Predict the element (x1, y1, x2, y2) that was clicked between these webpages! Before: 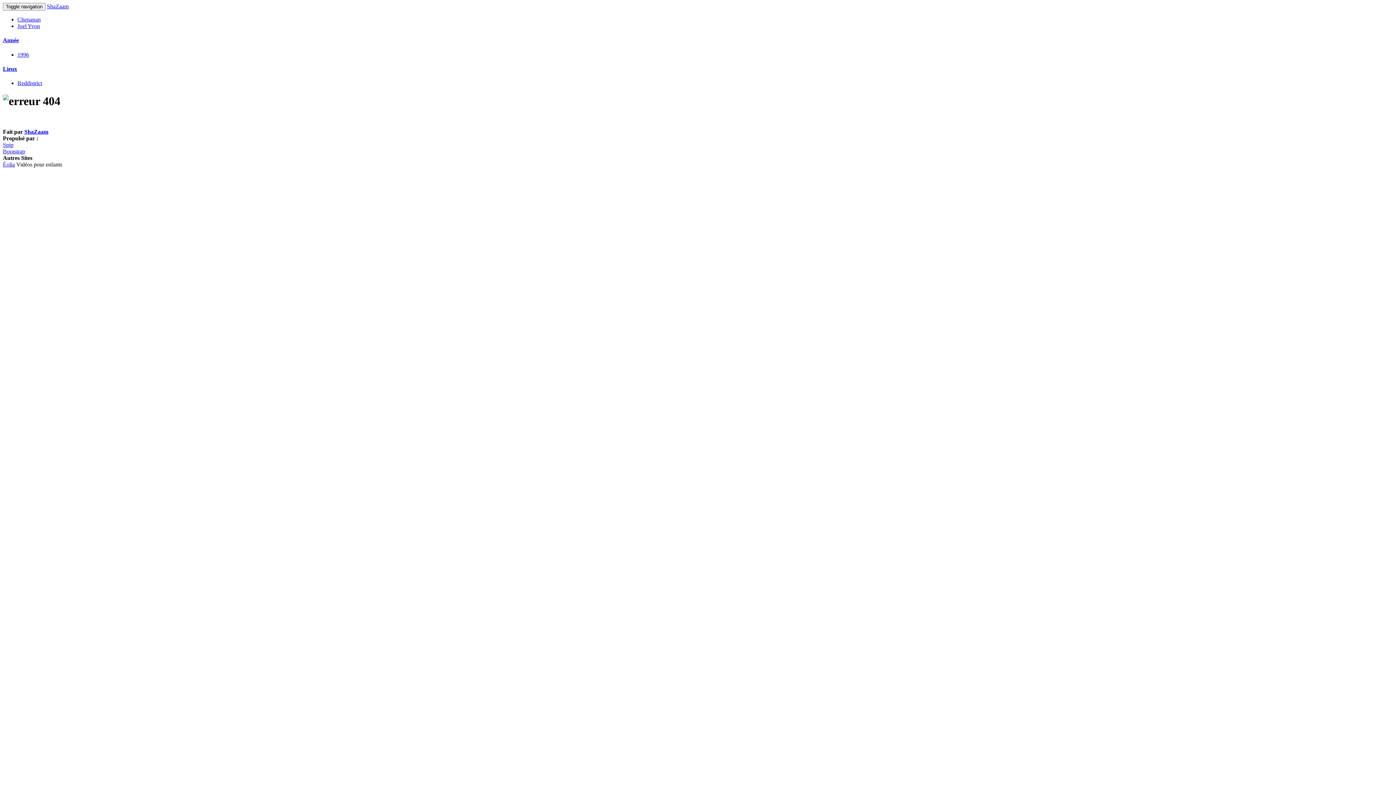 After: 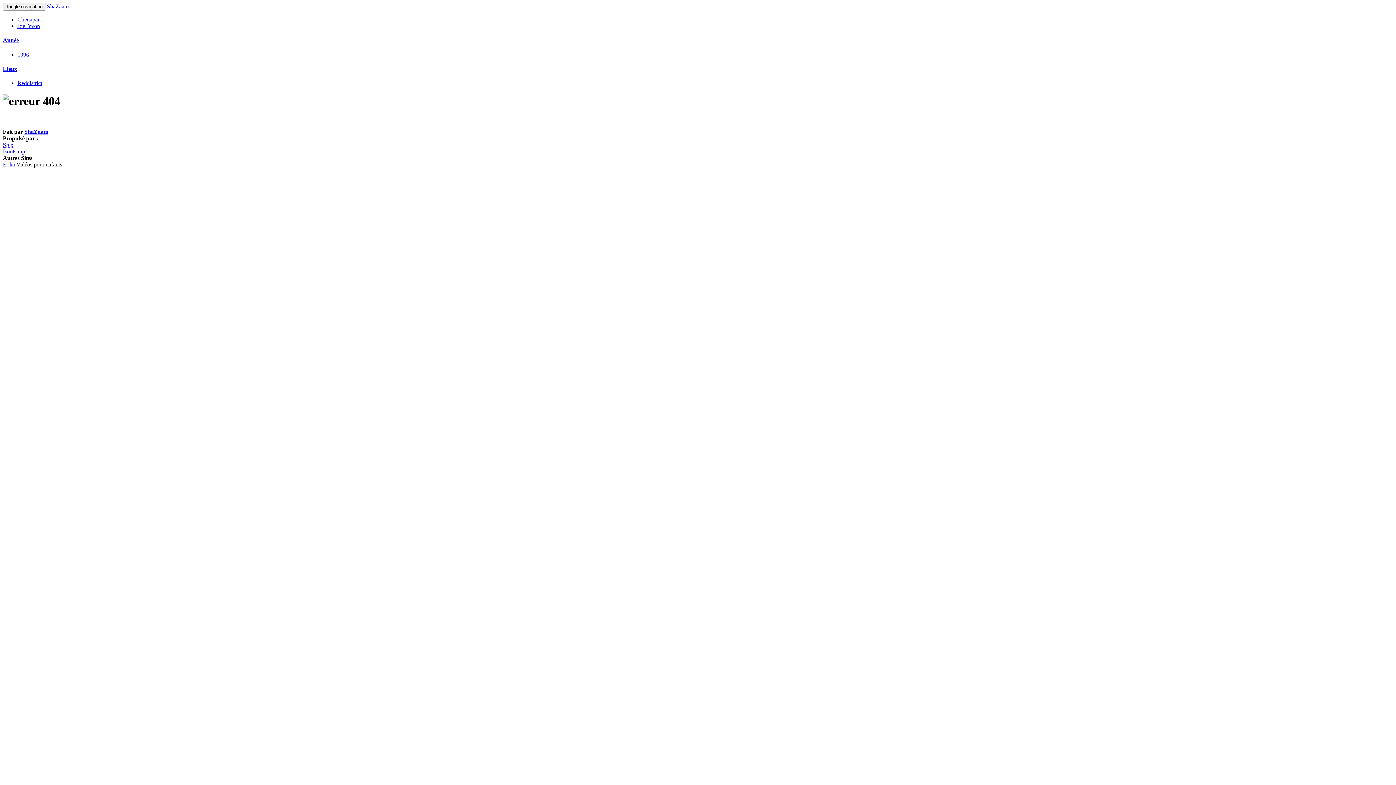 Action: bbox: (2, 65, 17, 71) label: Lieux